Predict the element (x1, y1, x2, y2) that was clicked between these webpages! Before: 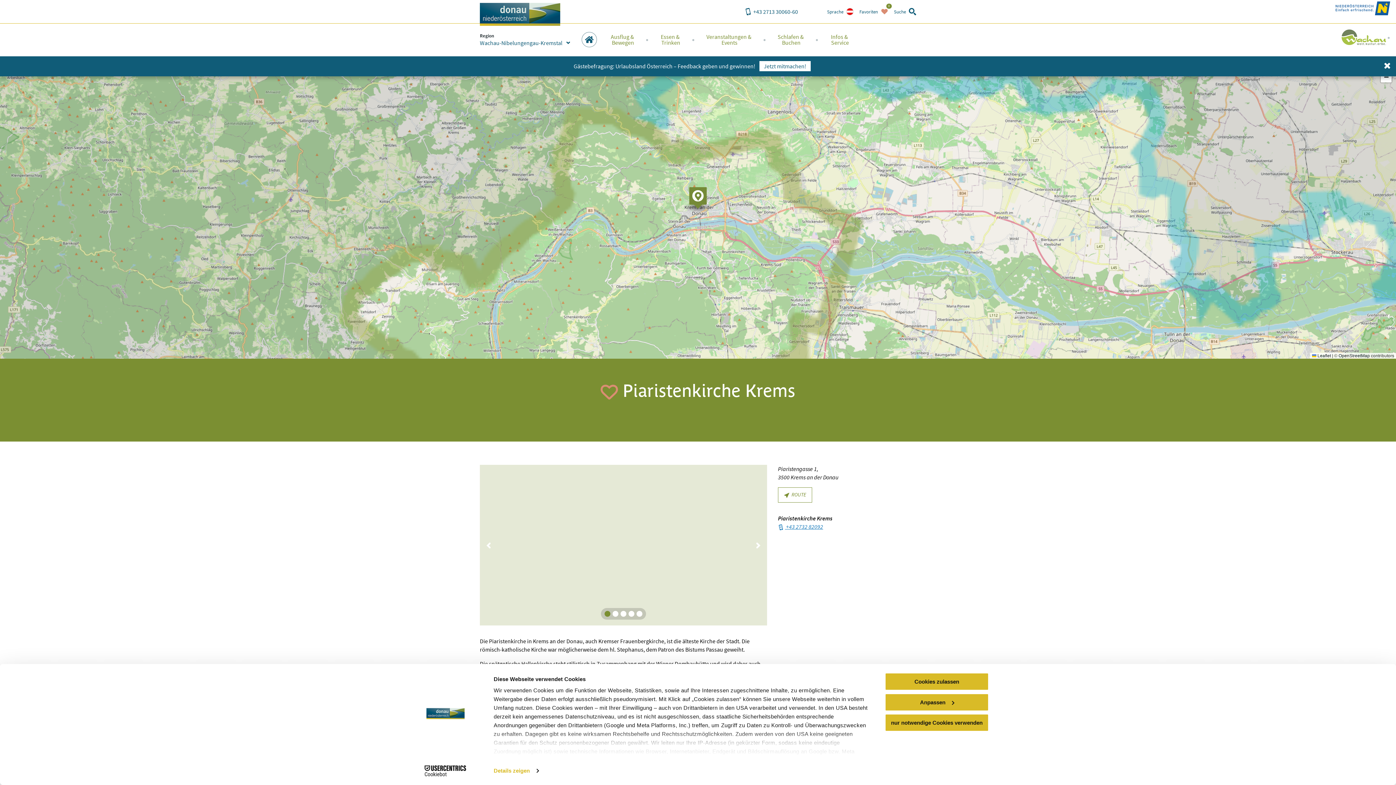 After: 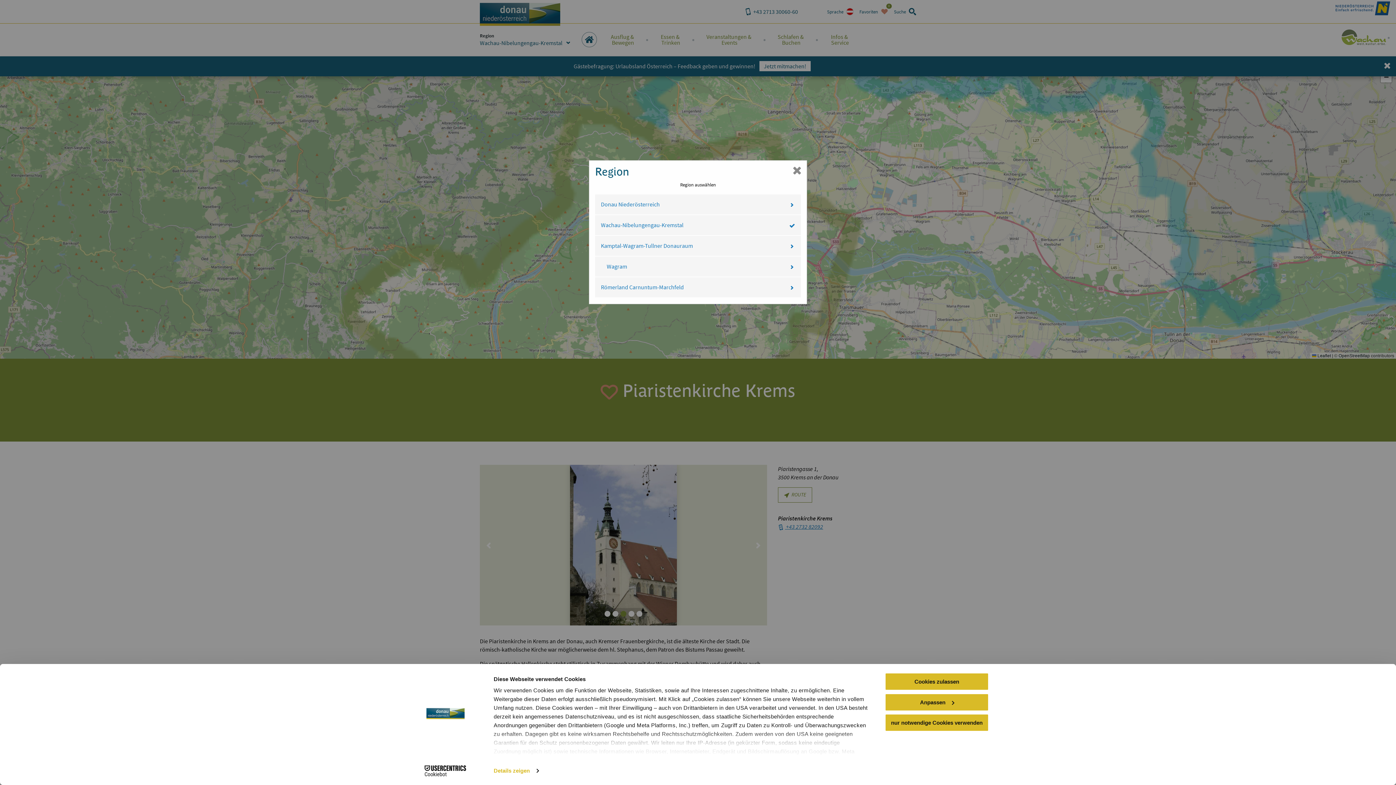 Action: label: Wachau-Nibelungengau-Kremstal bbox: (480, 38, 570, 47)